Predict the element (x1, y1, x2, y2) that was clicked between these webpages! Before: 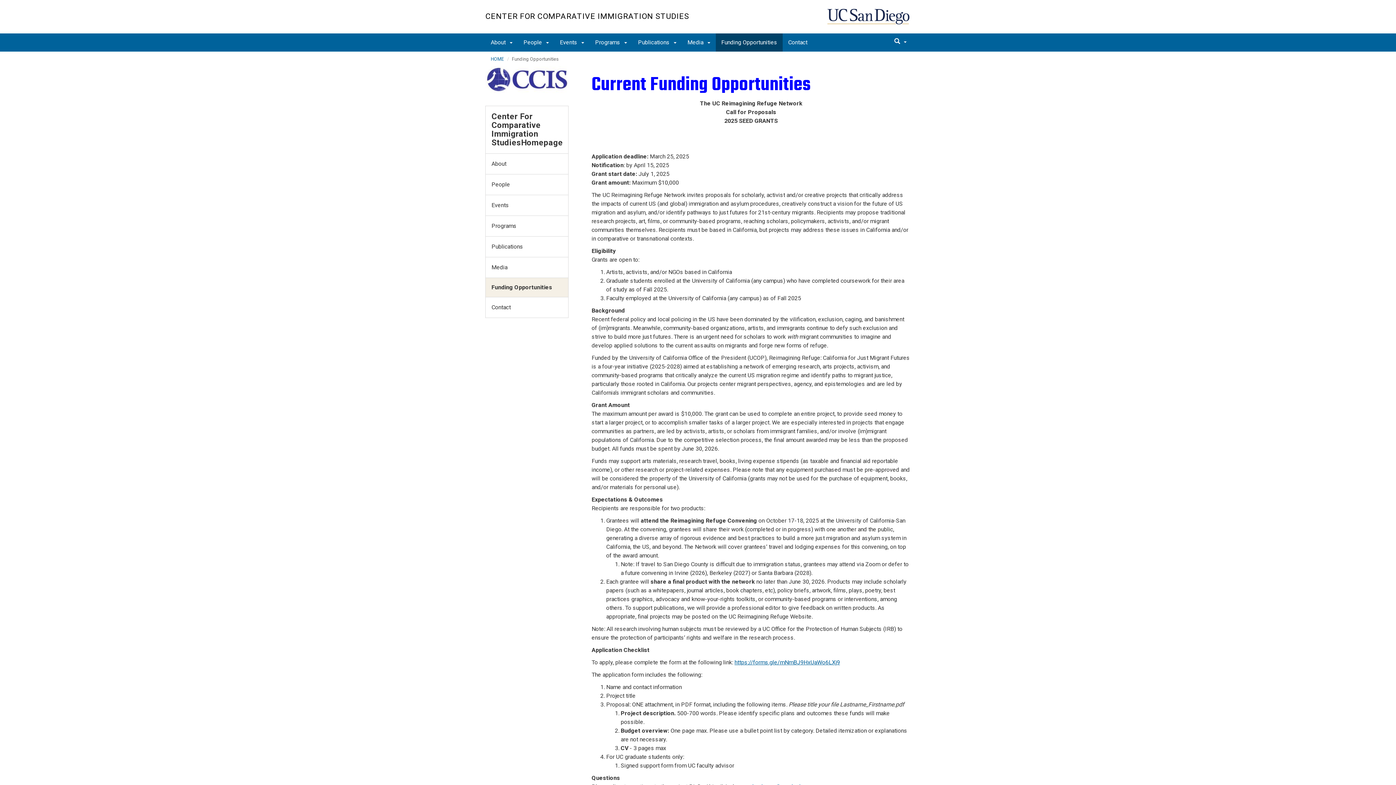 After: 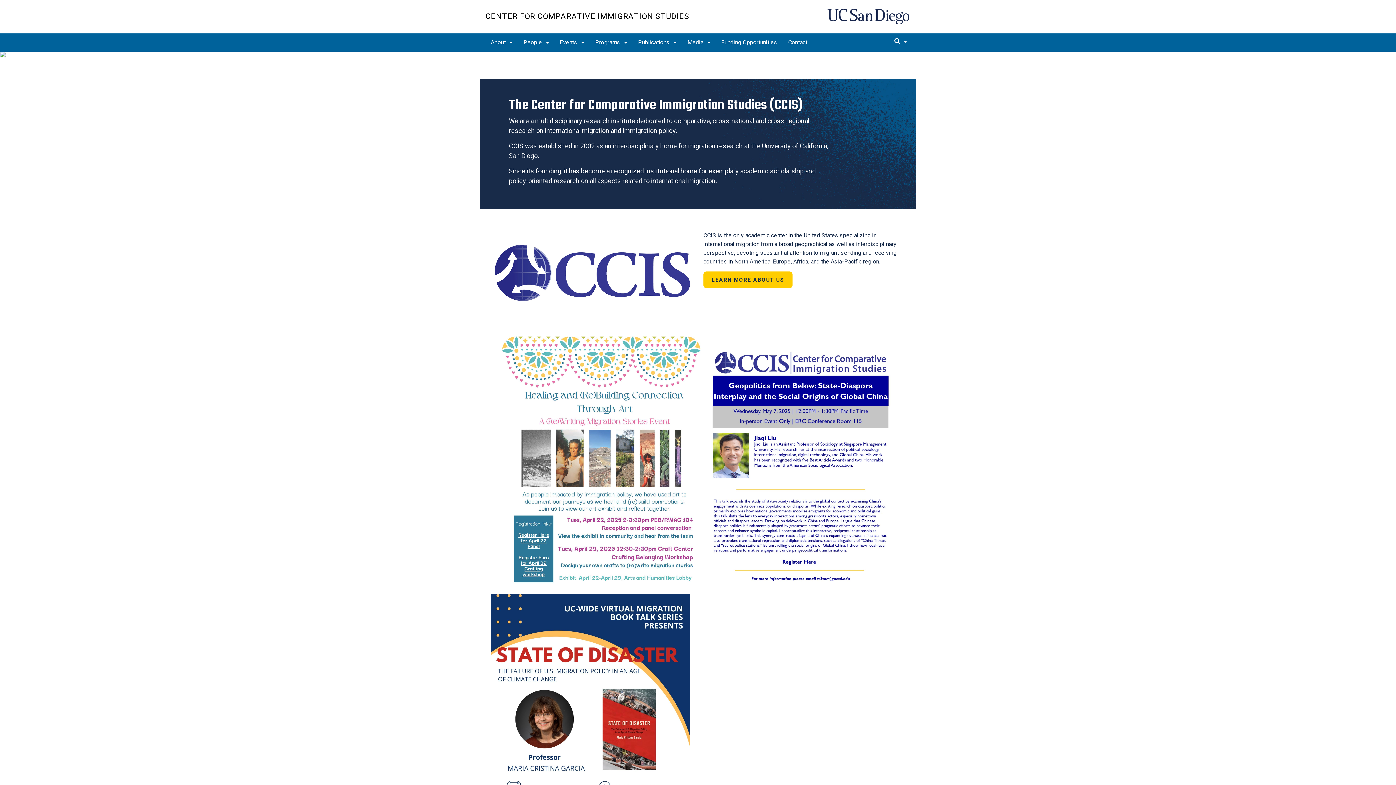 Action: label: HOME bbox: (490, 56, 504, 61)